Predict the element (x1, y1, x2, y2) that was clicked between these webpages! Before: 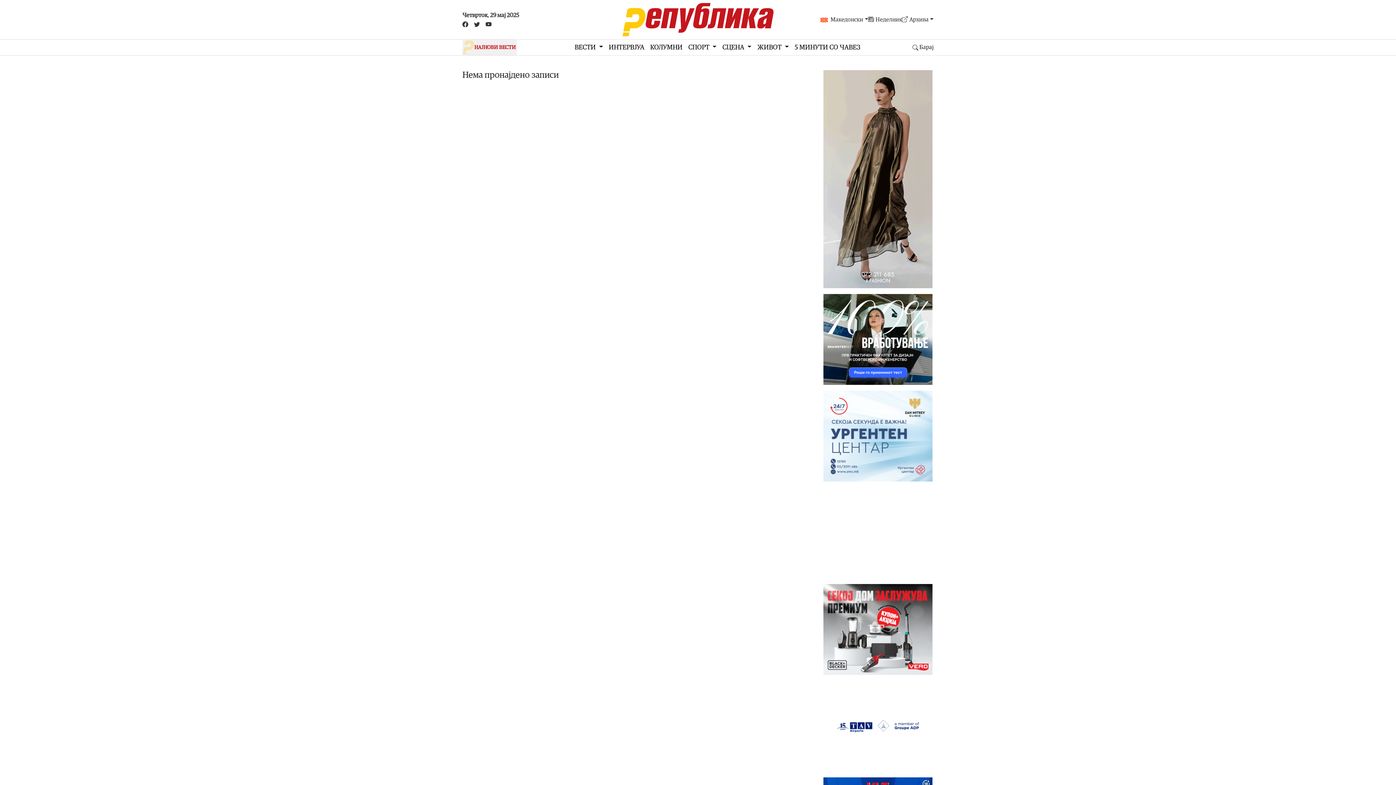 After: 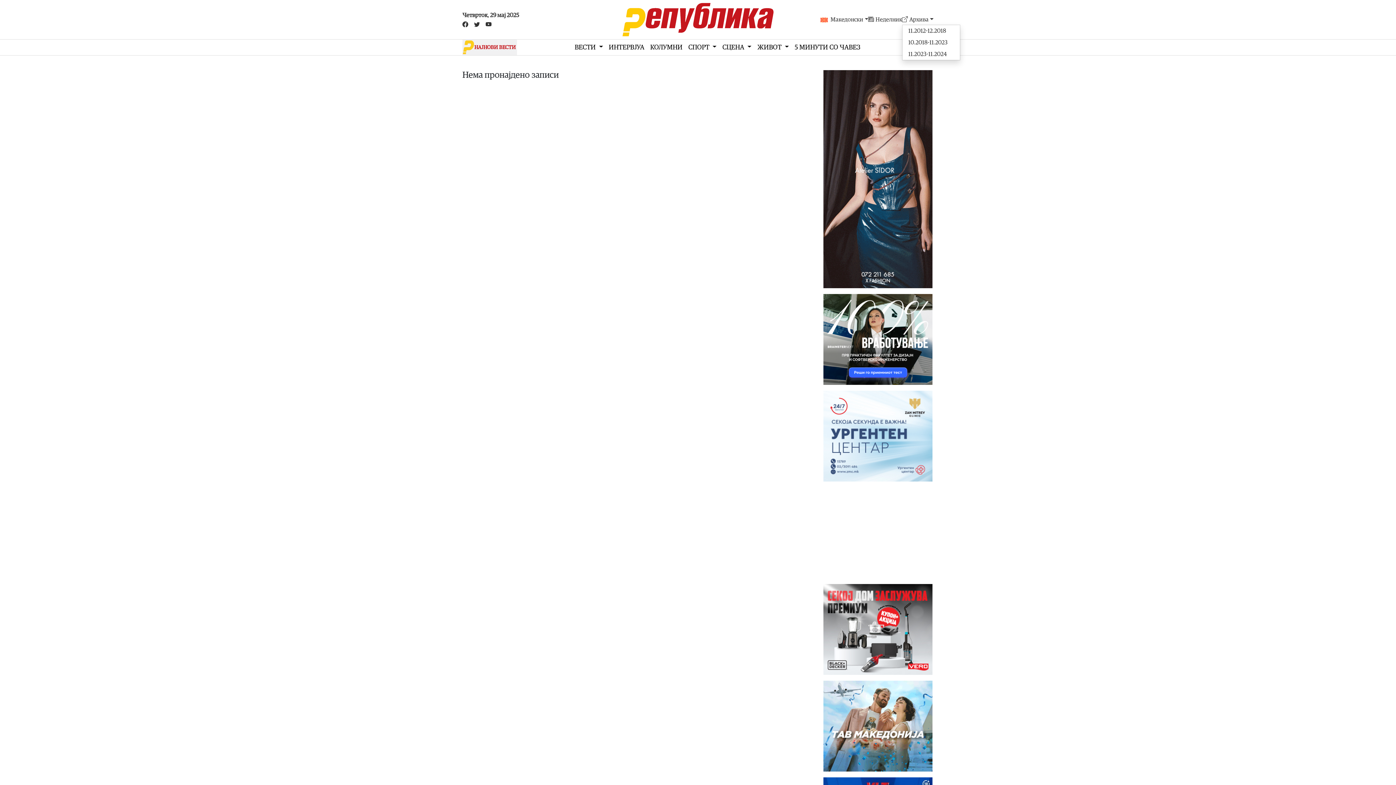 Action: label: Архива bbox: (902, 15, 933, 23)